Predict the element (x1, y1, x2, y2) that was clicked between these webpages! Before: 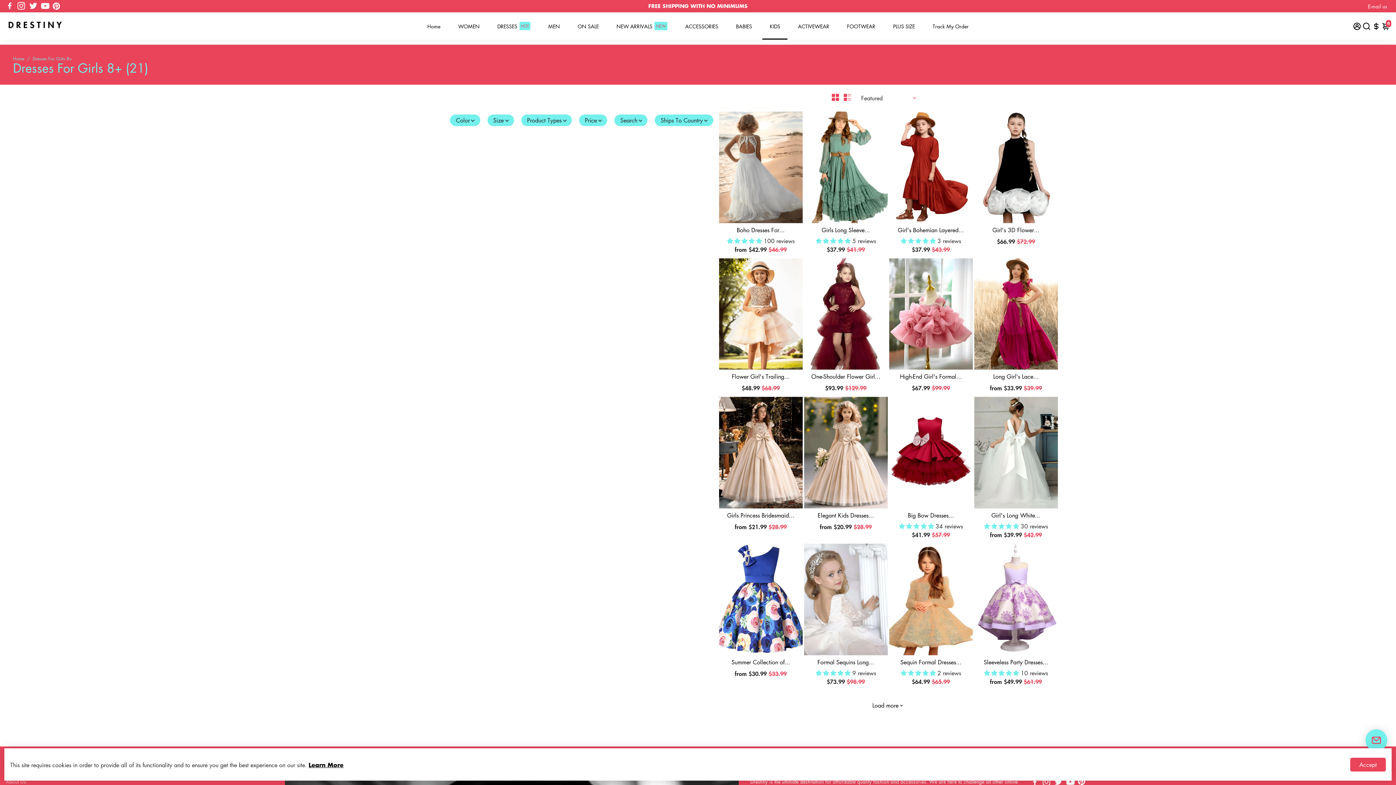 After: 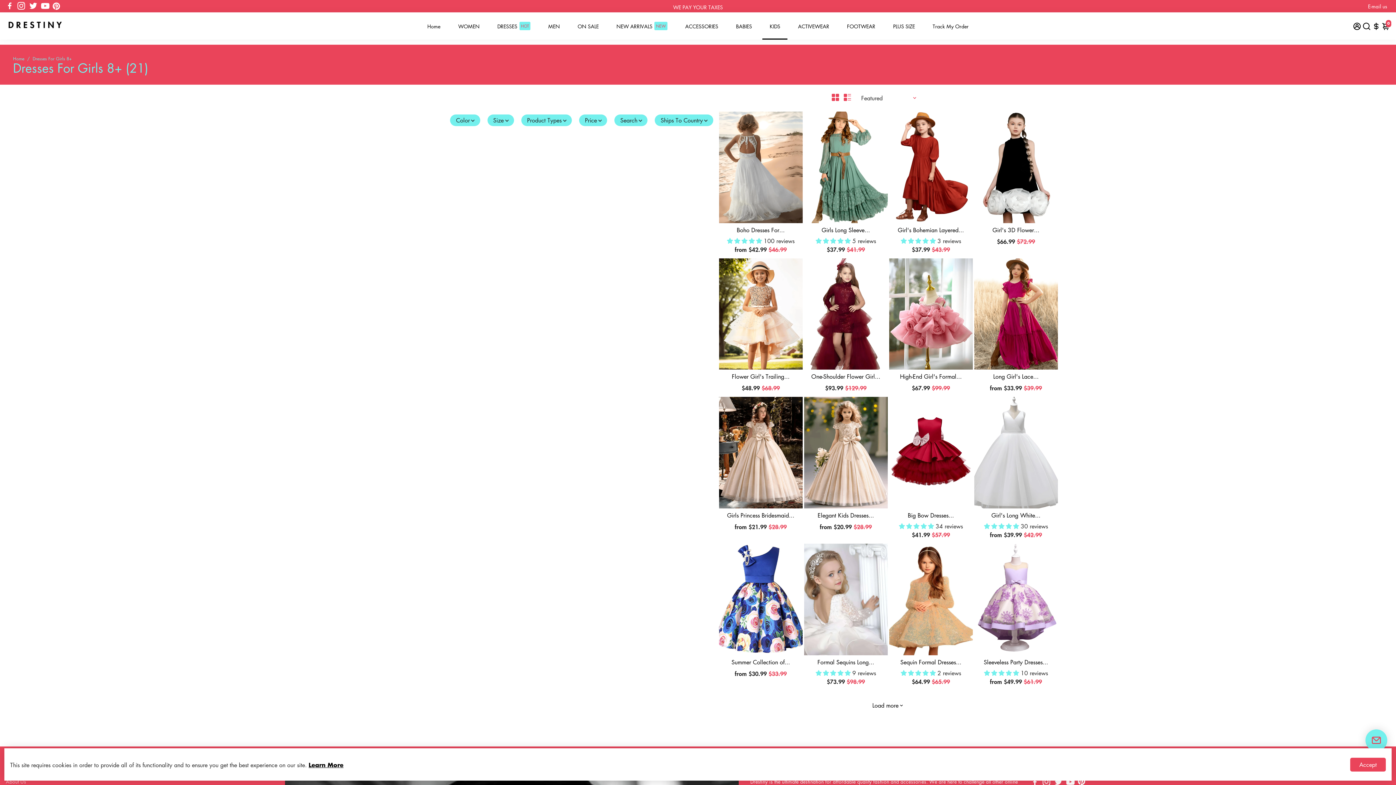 Action: bbox: (984, 522, 1020, 530) label: 5.00 stars